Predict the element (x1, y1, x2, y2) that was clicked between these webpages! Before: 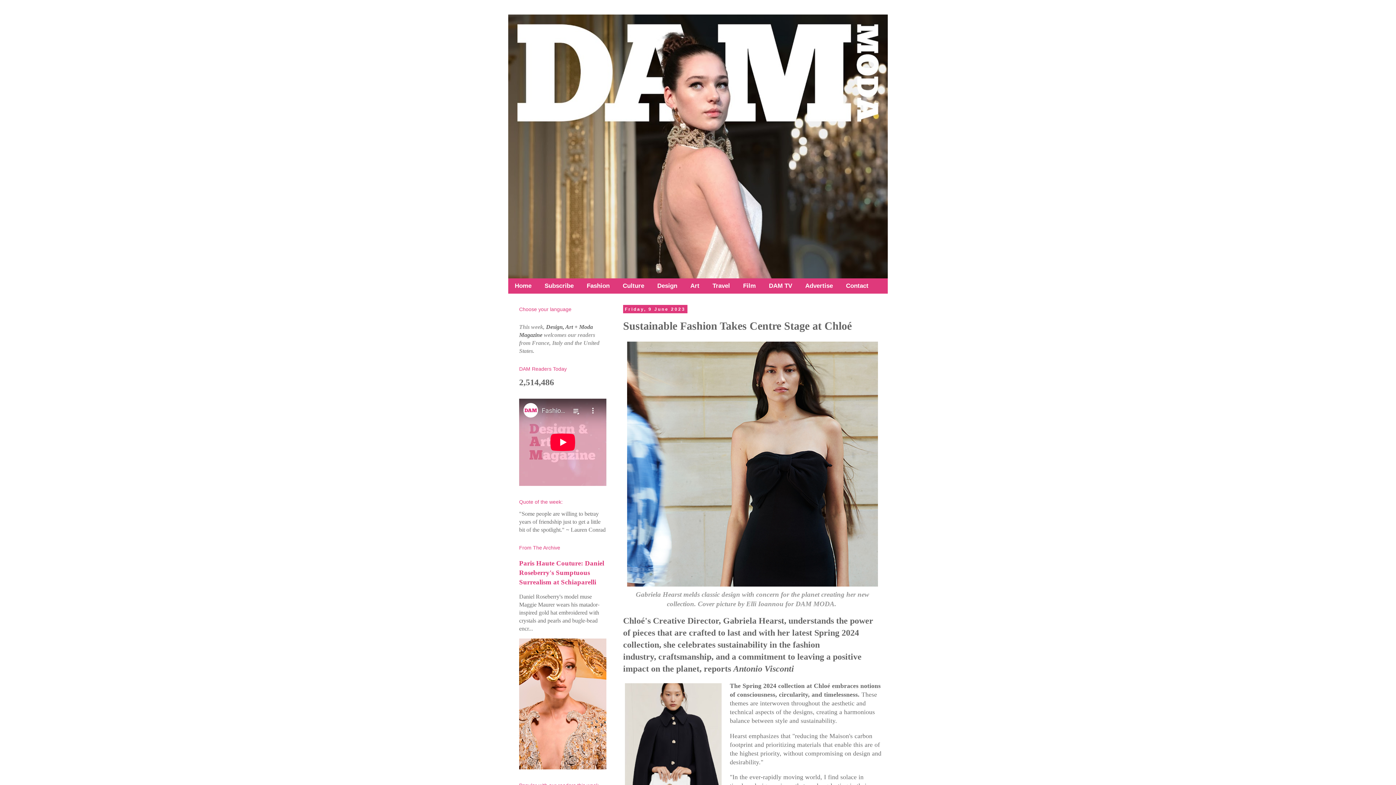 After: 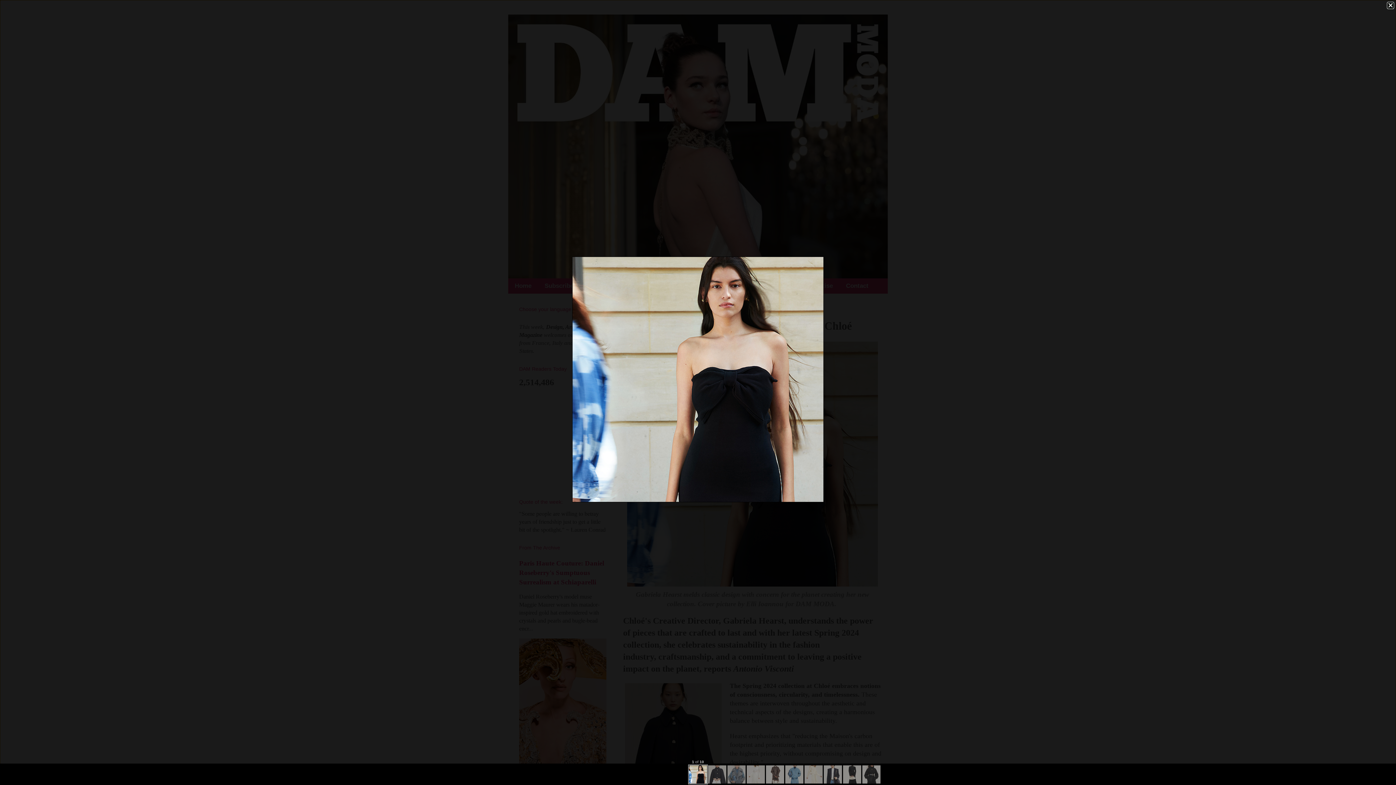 Action: bbox: (627, 579, 878, 588)